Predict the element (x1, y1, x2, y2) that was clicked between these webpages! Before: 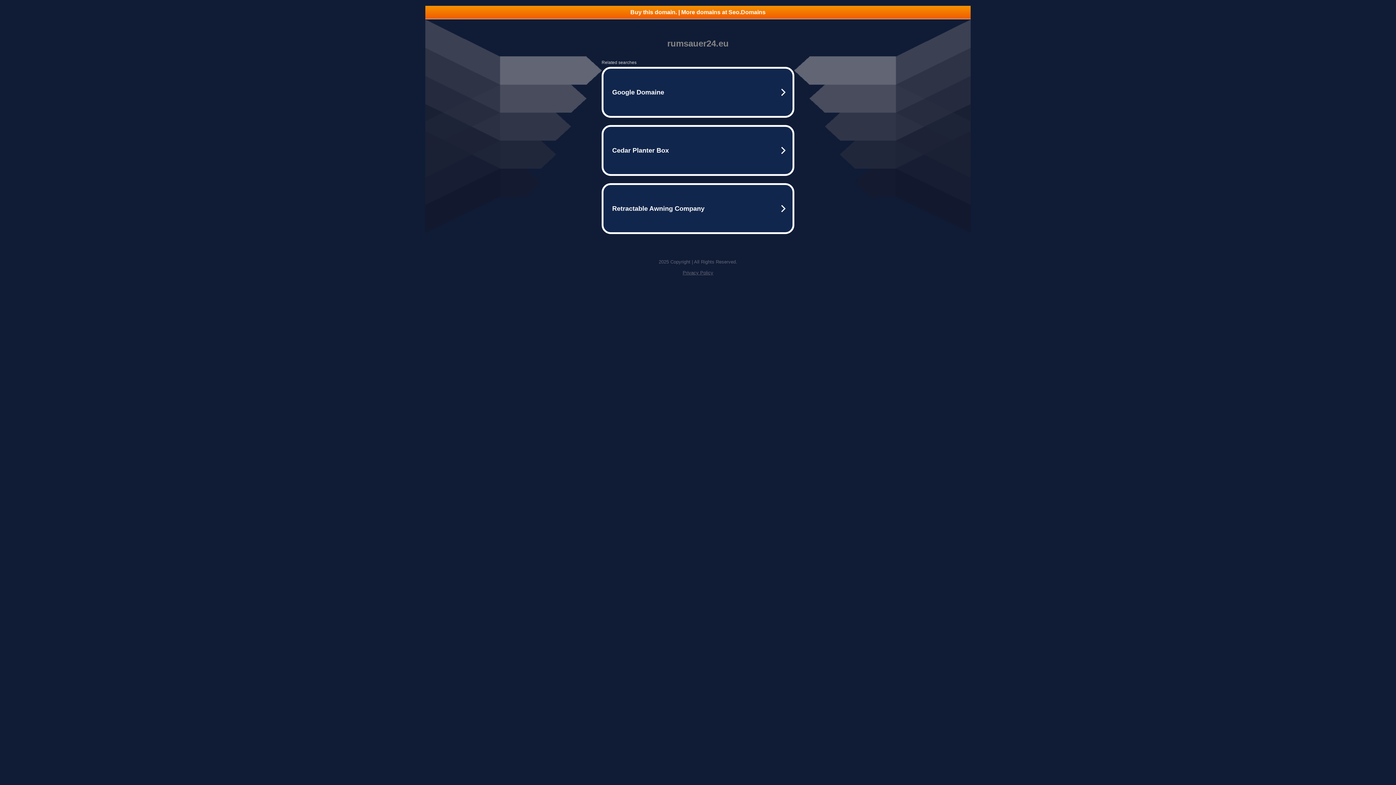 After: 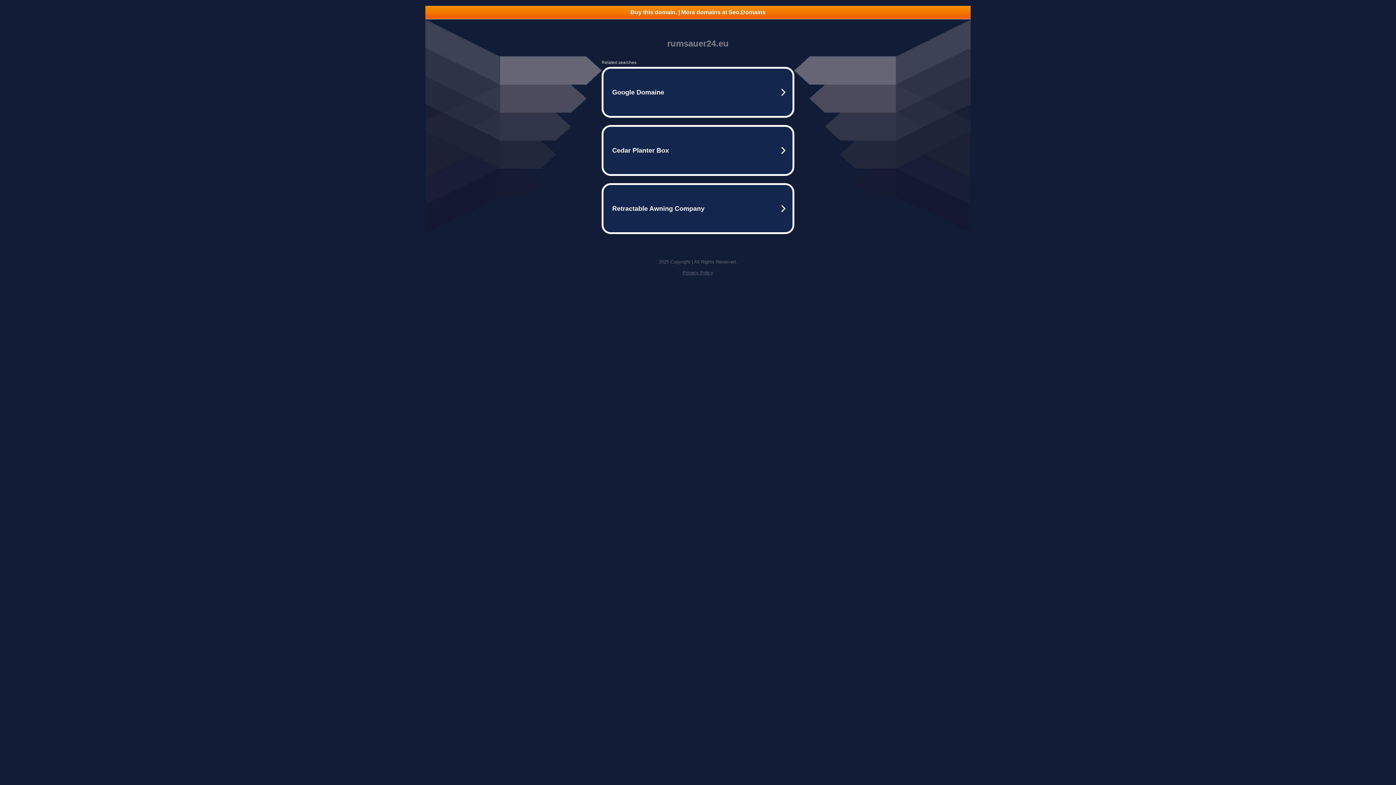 Action: label: Buy this domain. | More domains at Seo.Domains bbox: (425, 5, 970, 18)